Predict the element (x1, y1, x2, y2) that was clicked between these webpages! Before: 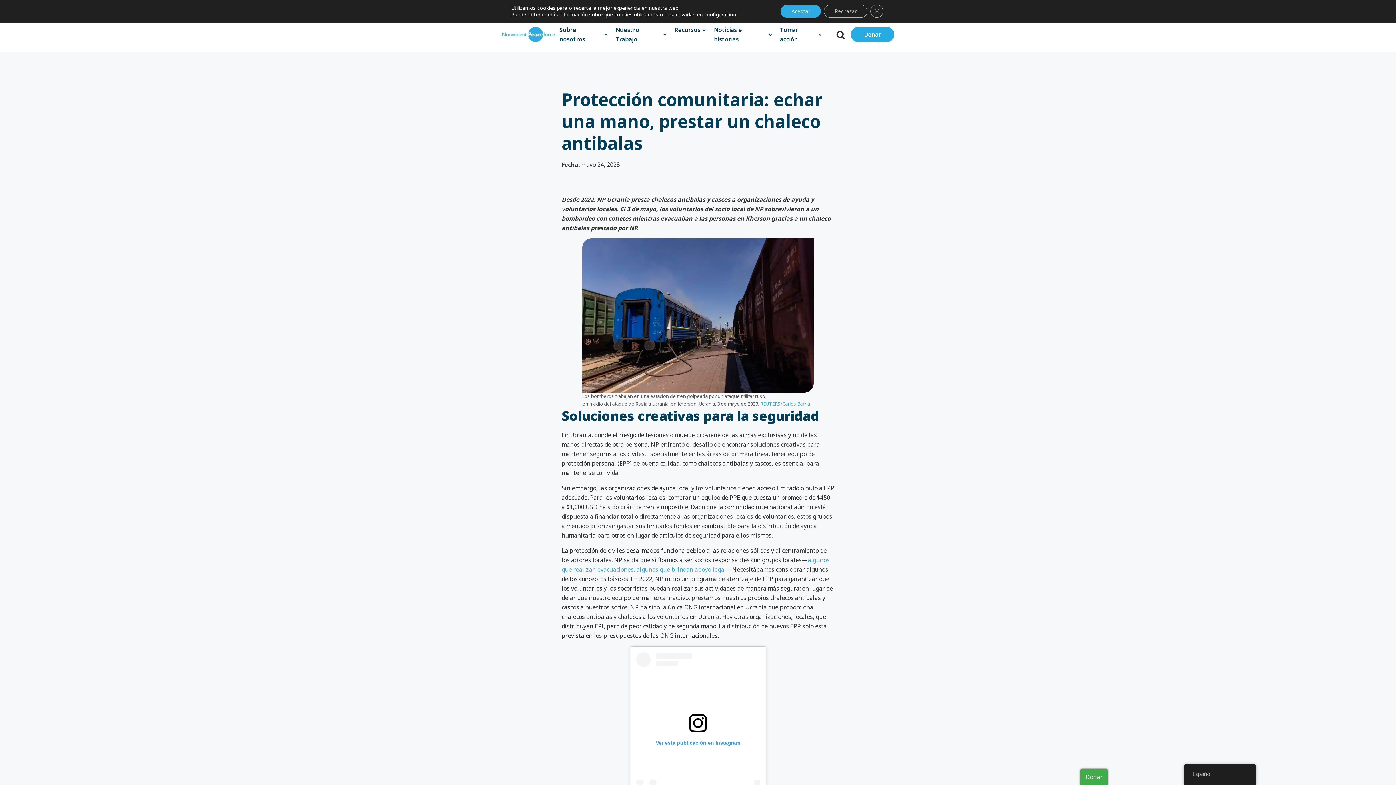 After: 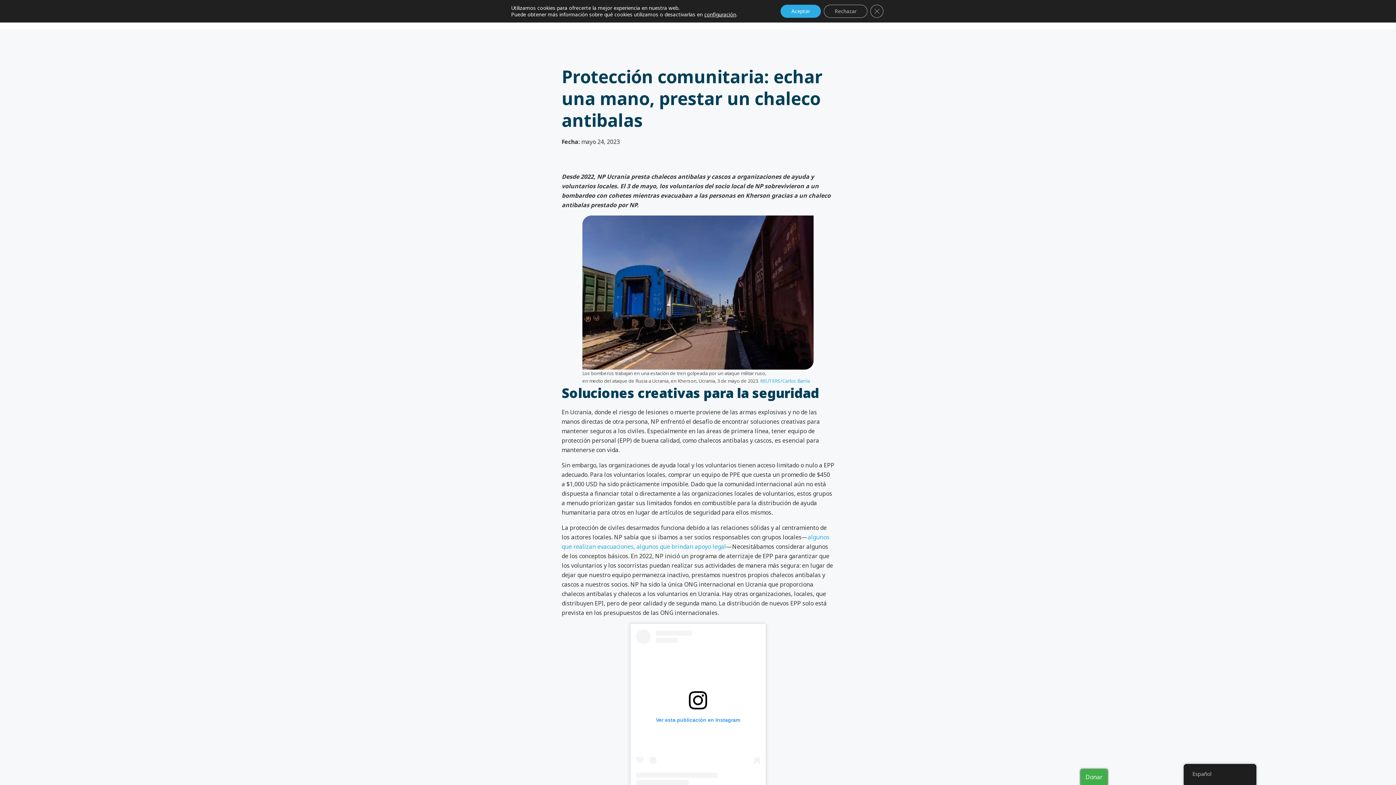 Action: bbox: (636, 652, 760, 808) label: Ver esta publicación en Instagram